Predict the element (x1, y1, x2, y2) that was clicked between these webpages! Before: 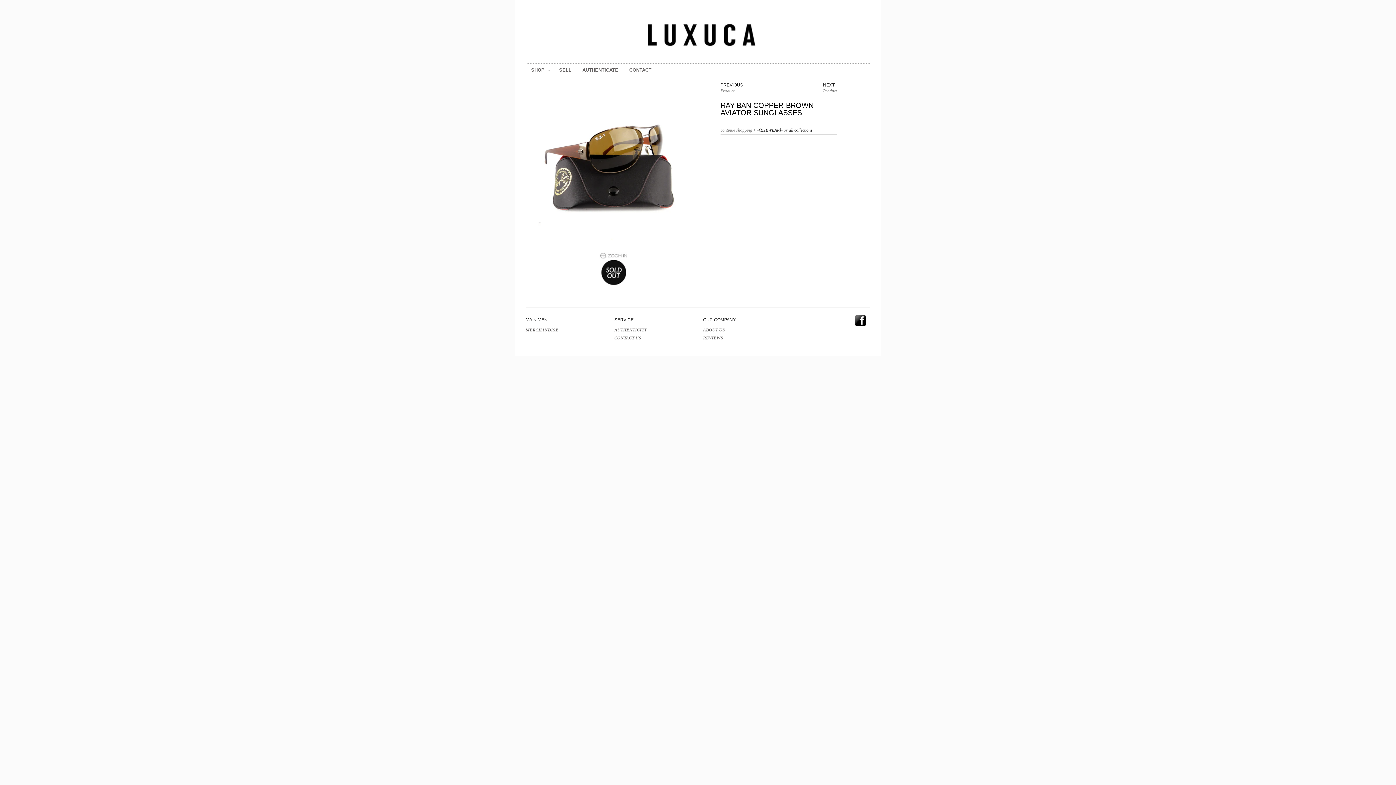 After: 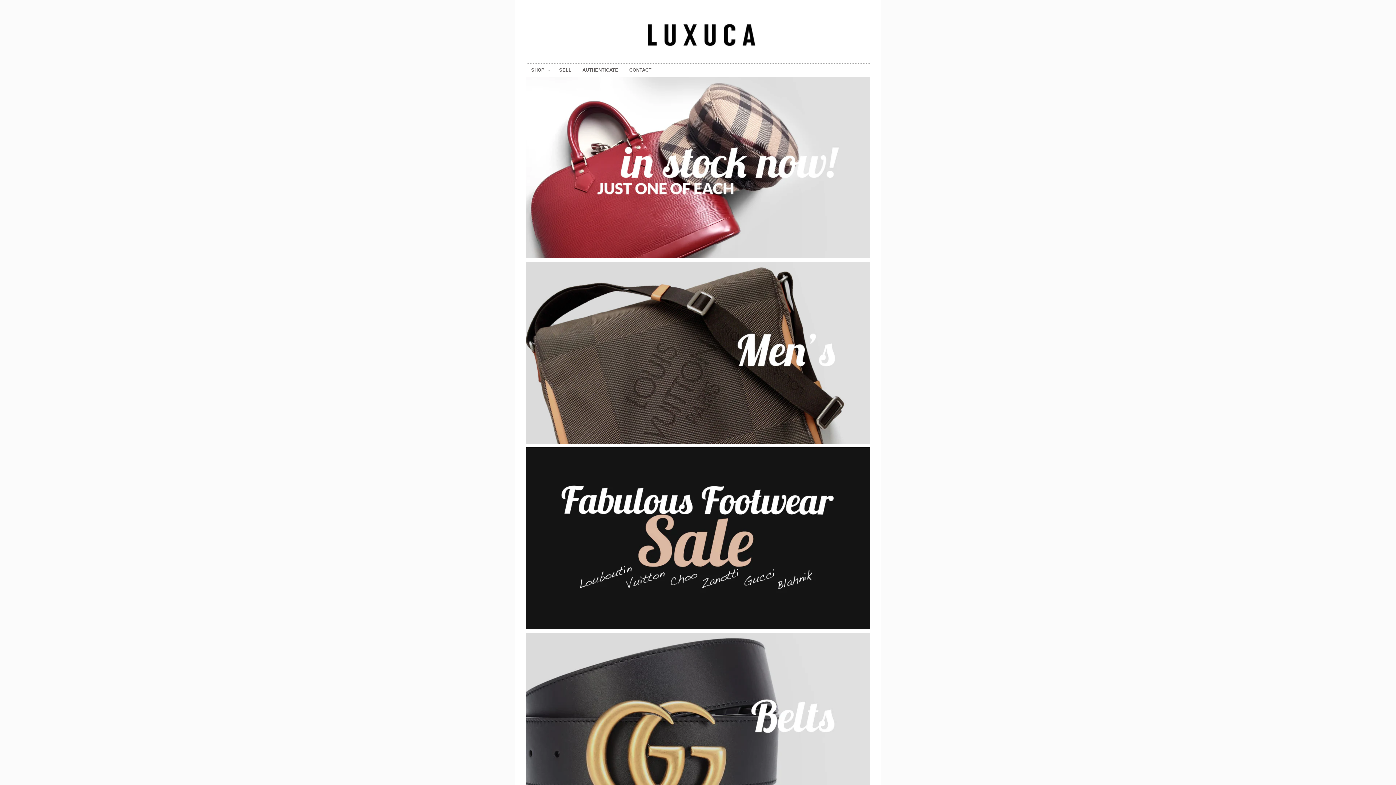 Action: bbox: (789, 127, 812, 132) label: all collections